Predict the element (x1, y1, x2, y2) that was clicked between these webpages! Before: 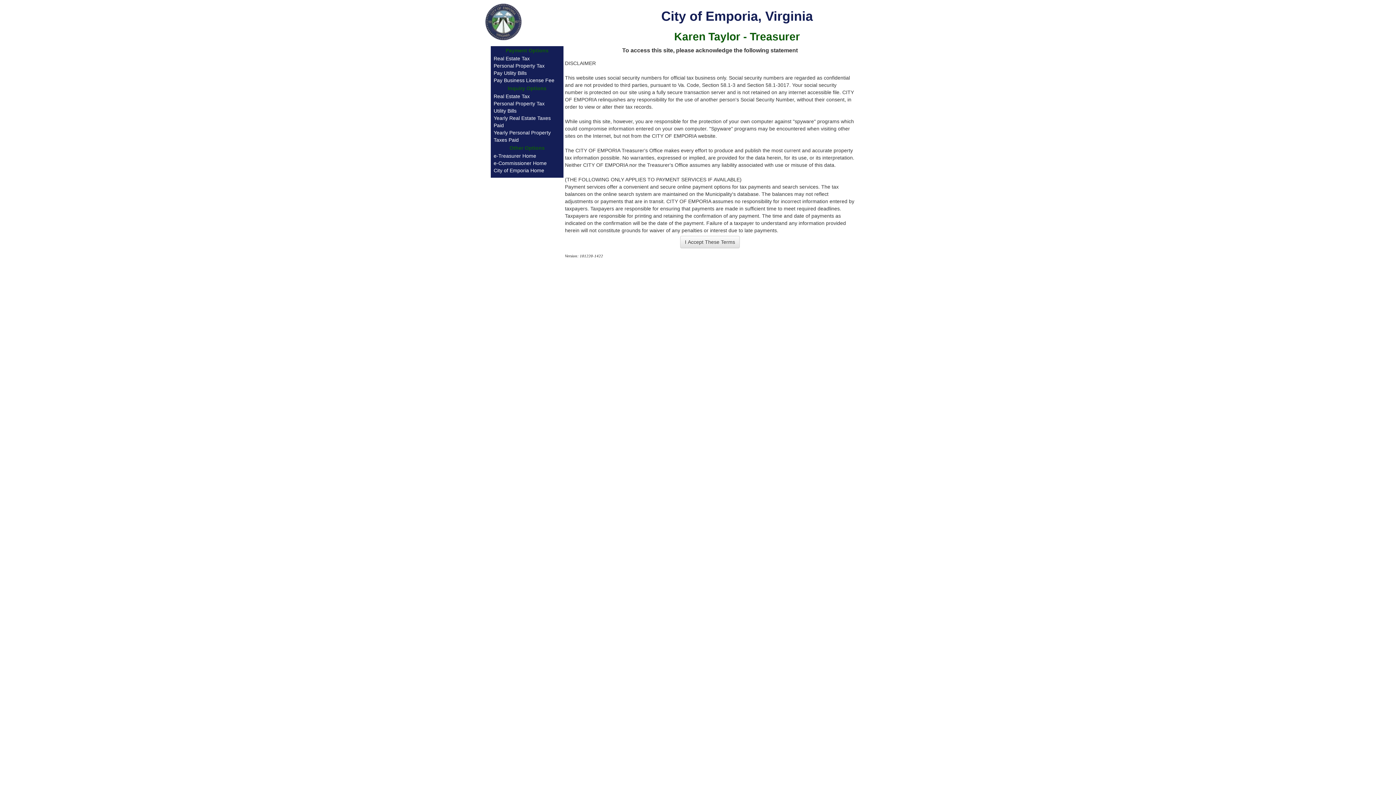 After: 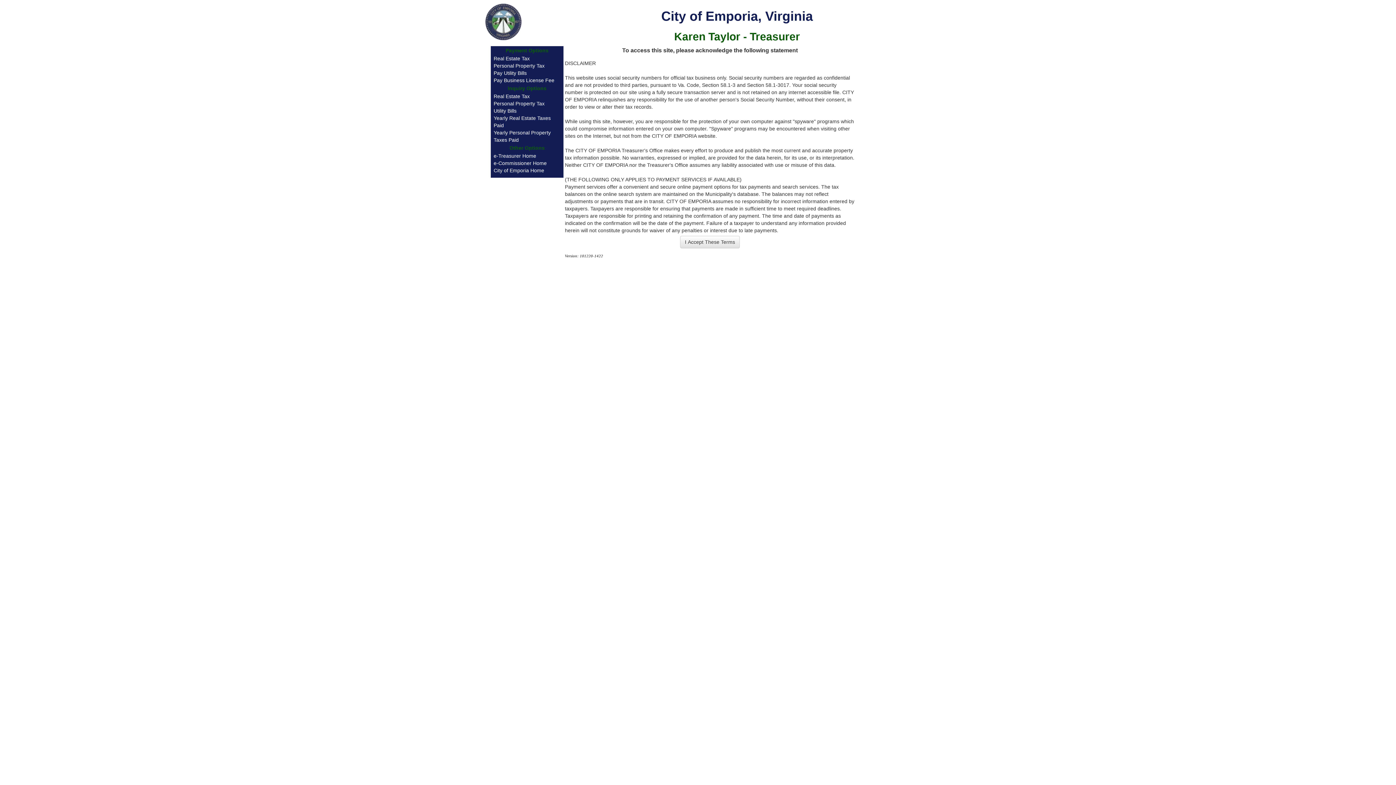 Action: label: Payment Options bbox: (493, 46, 560, 54)